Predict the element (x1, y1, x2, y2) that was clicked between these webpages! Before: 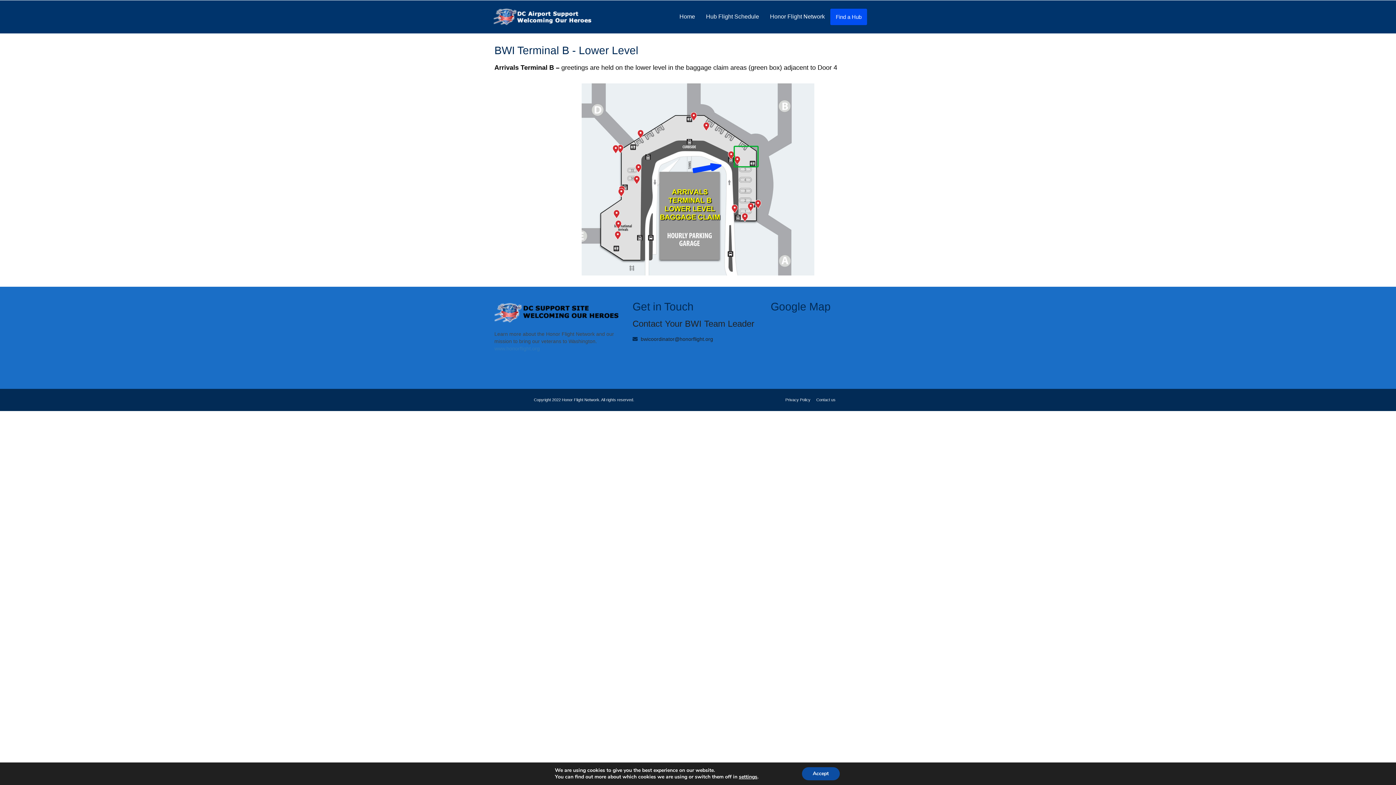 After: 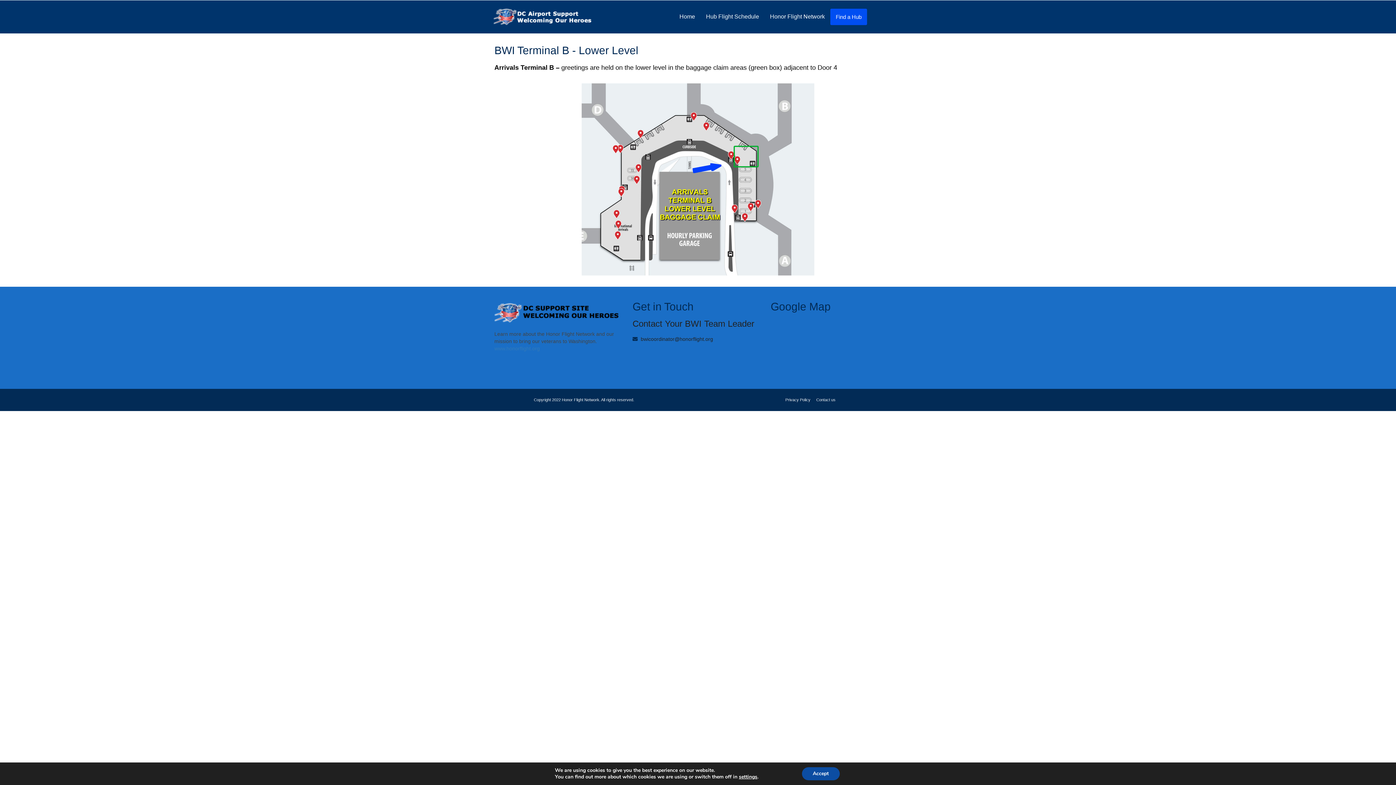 Action: label: Hub Flight Schedule bbox: (700, 8, 764, 25)